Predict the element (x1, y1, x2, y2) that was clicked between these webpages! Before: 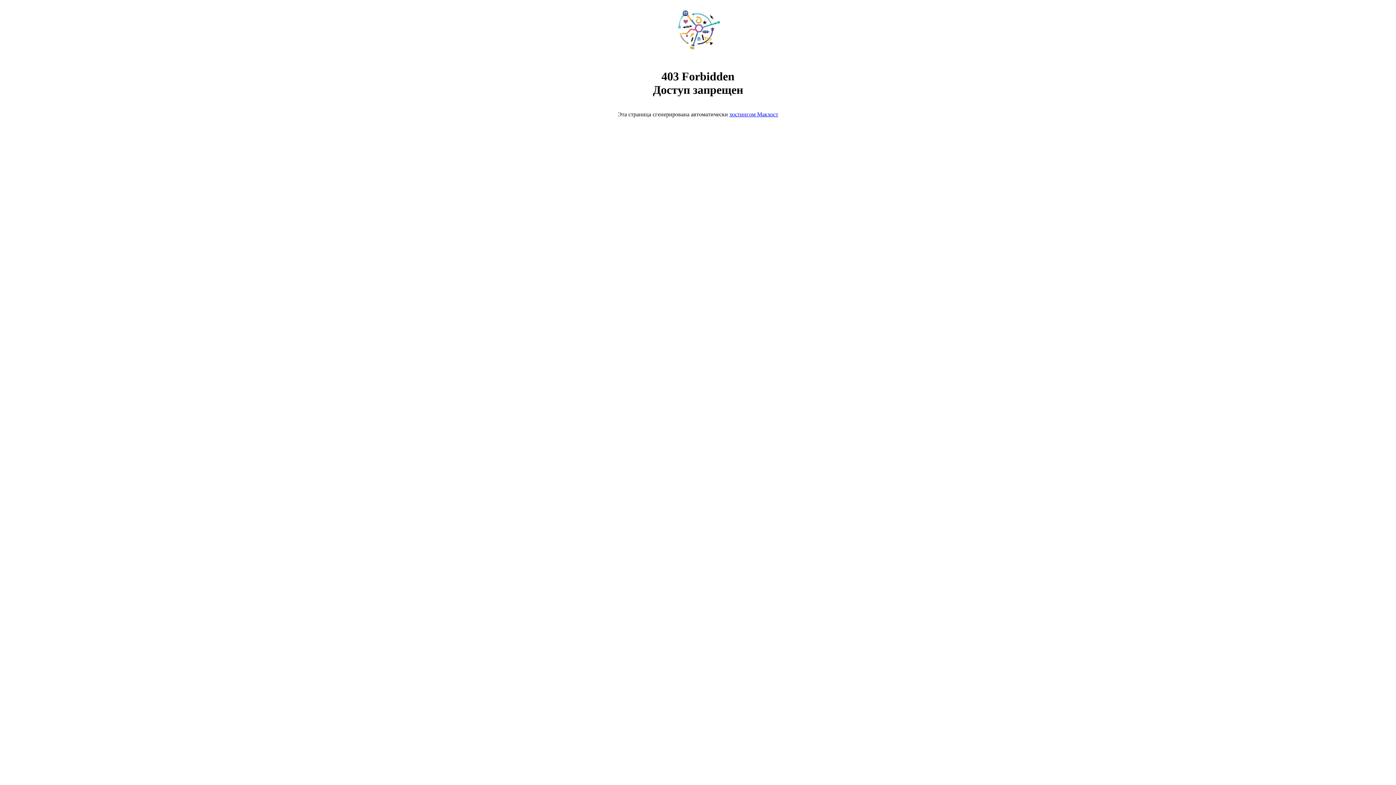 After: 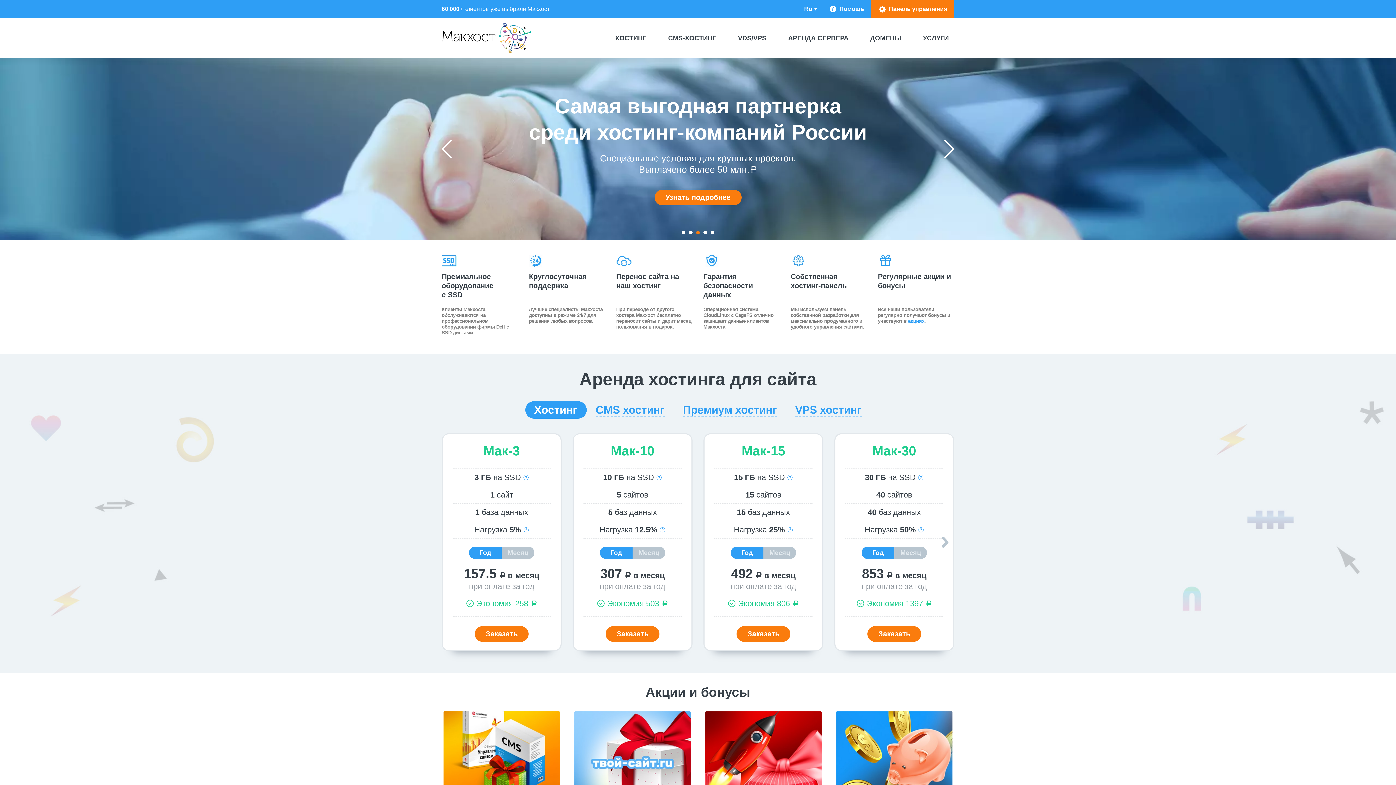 Action: bbox: (668, 50, 728, 56)